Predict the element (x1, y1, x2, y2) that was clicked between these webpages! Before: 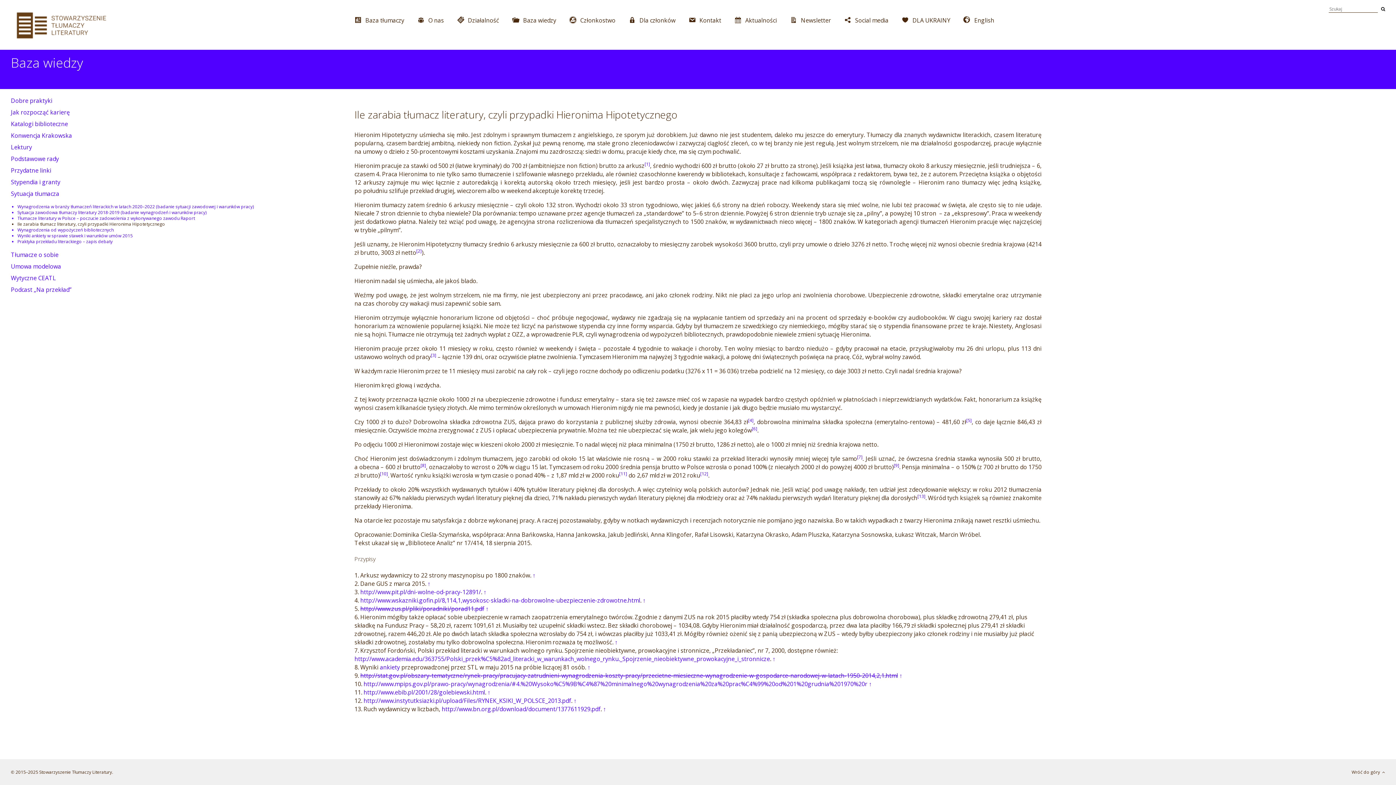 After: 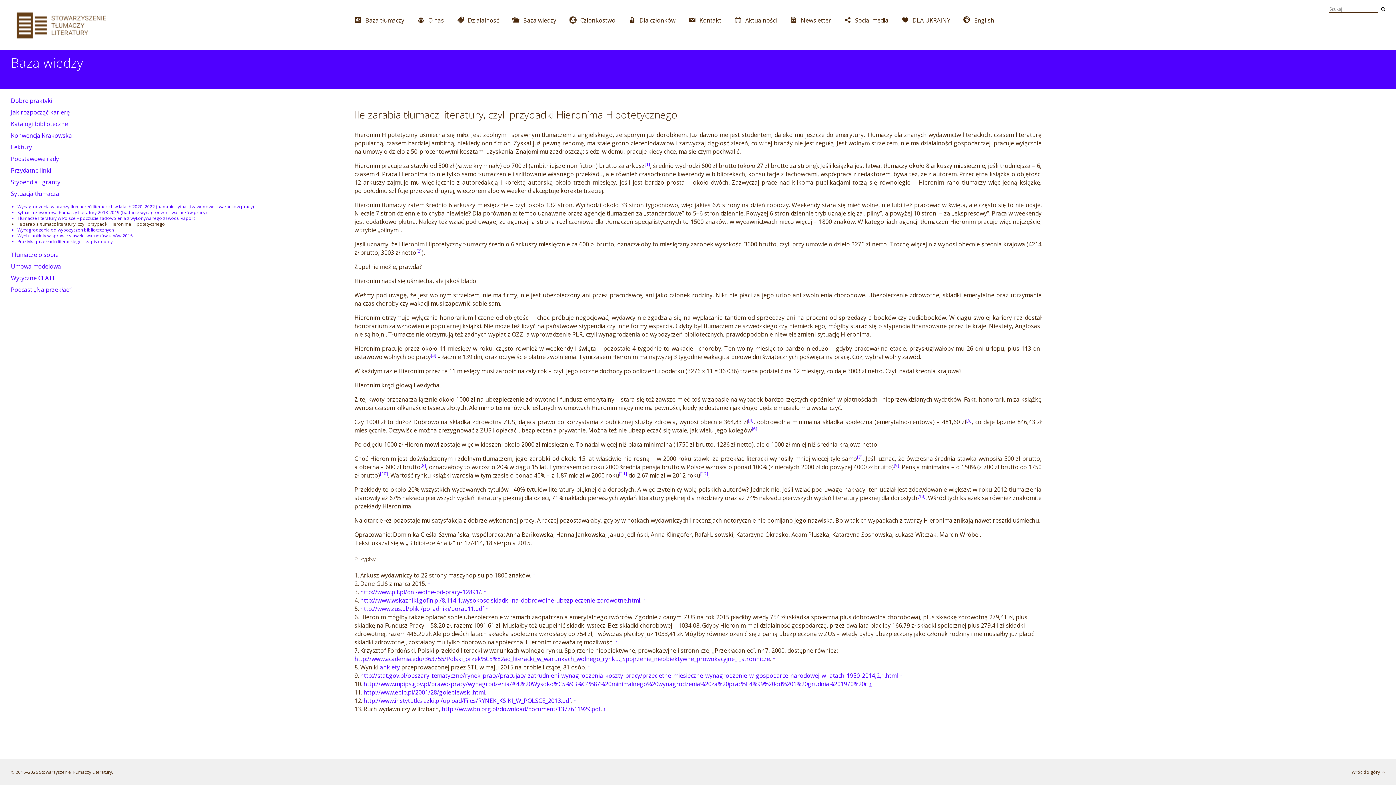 Action: bbox: (869, 680, 872, 688) label: ↑